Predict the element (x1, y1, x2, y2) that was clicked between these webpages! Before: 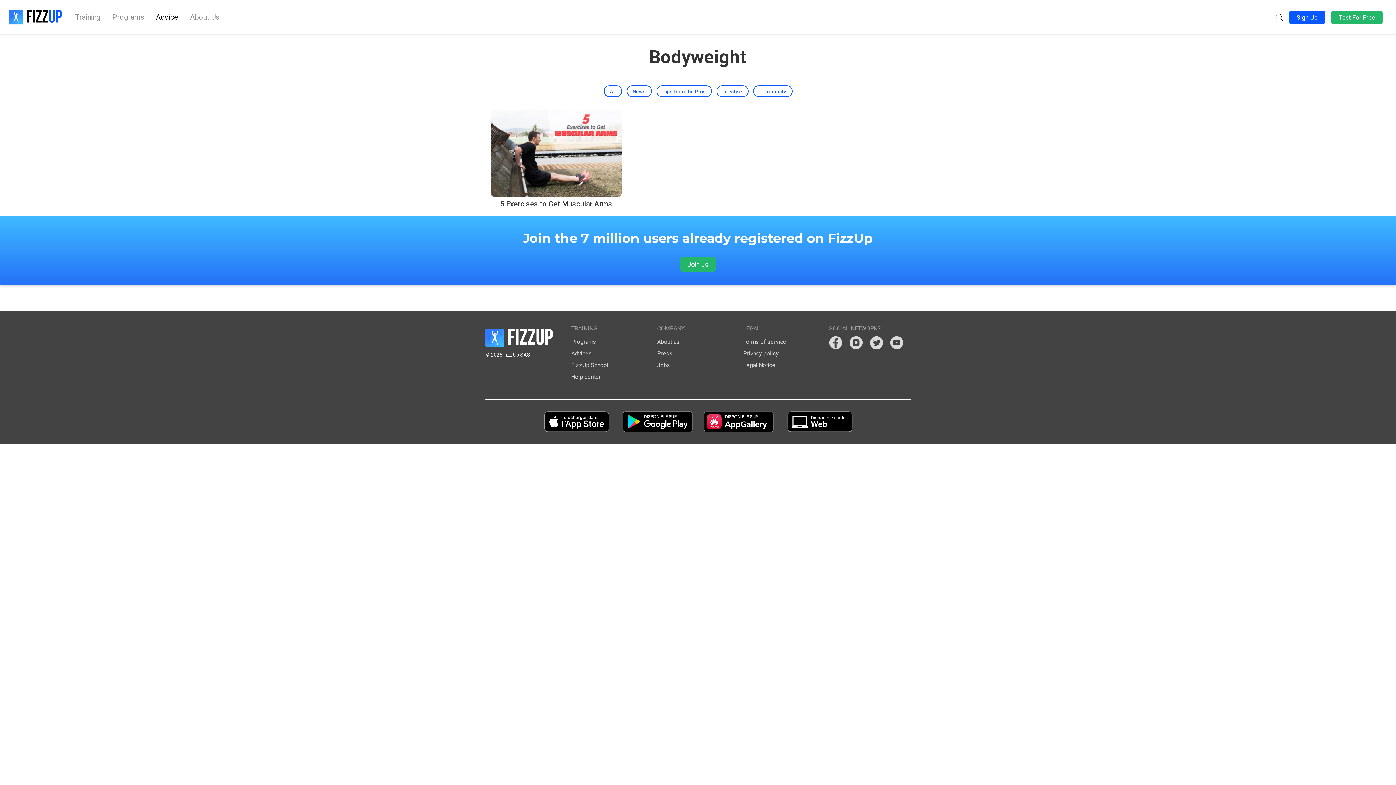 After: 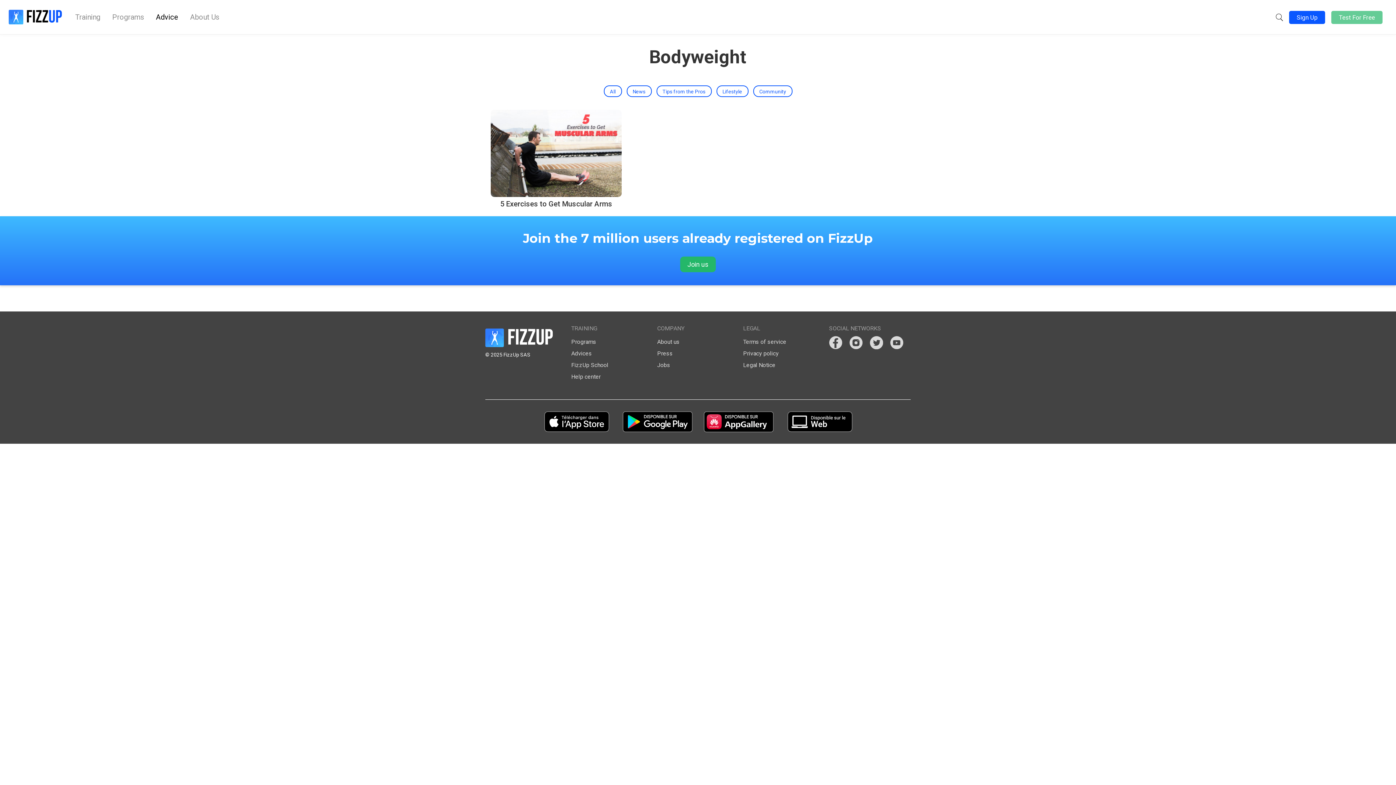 Action: bbox: (1331, 10, 1382, 24) label: Test For Free